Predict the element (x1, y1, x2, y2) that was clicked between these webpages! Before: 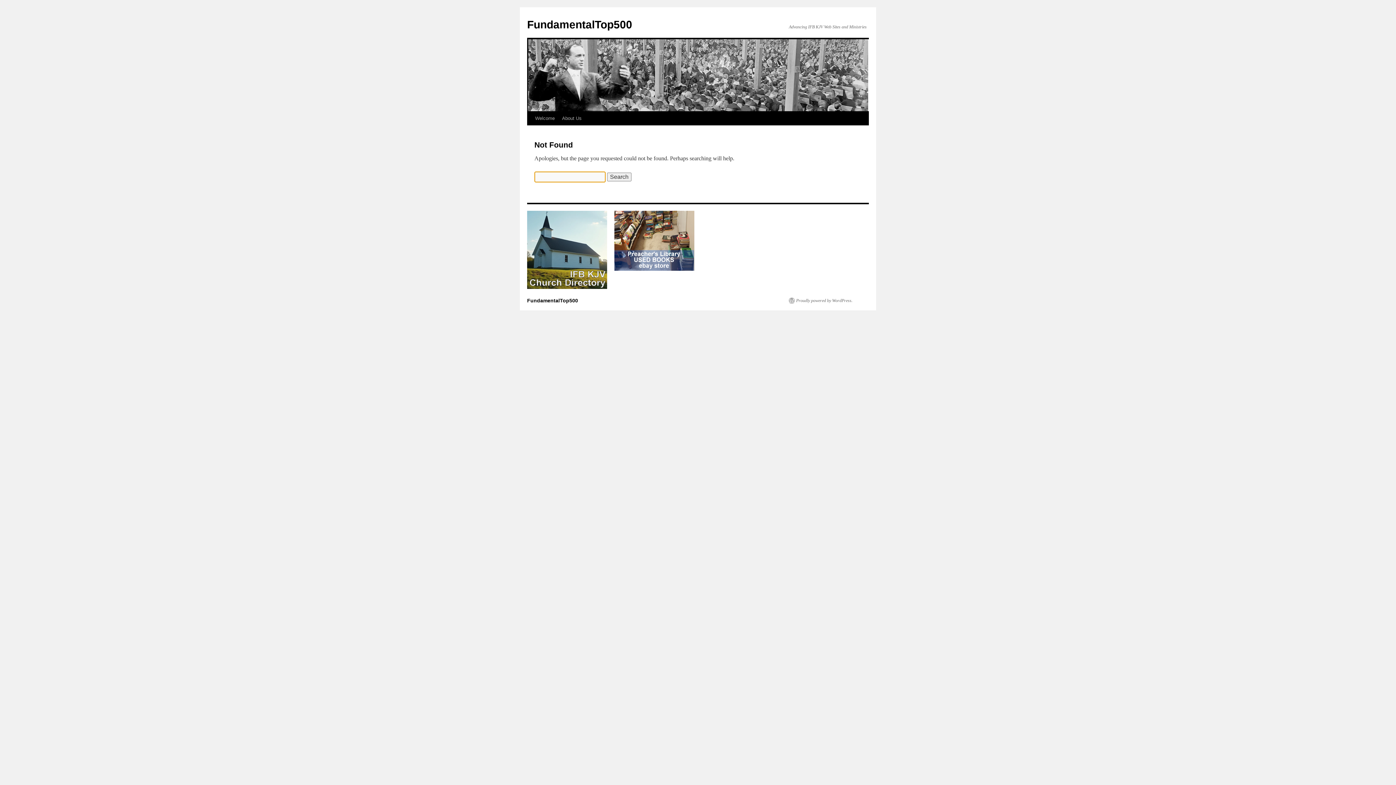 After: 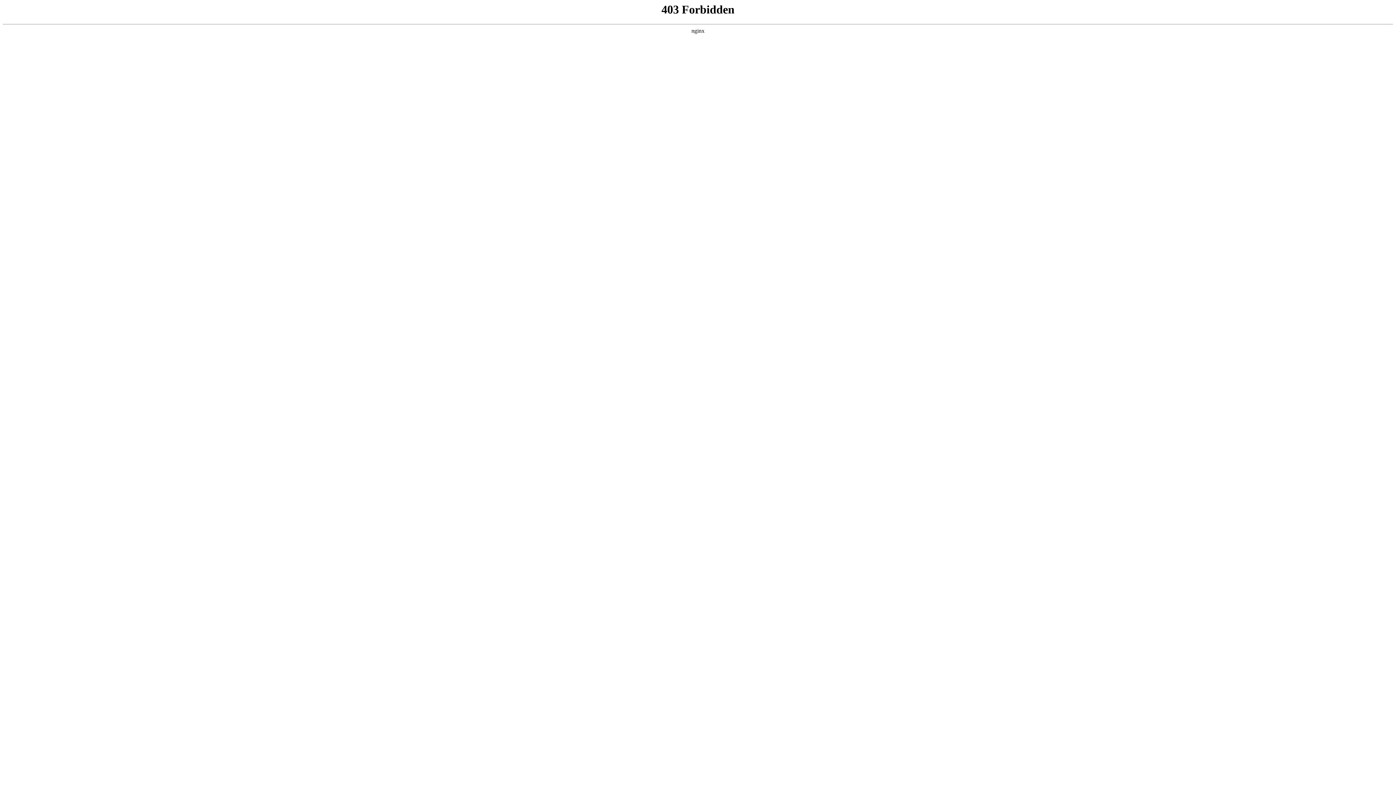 Action: bbox: (789, 297, 852, 303) label: Proudly powered by WordPress.